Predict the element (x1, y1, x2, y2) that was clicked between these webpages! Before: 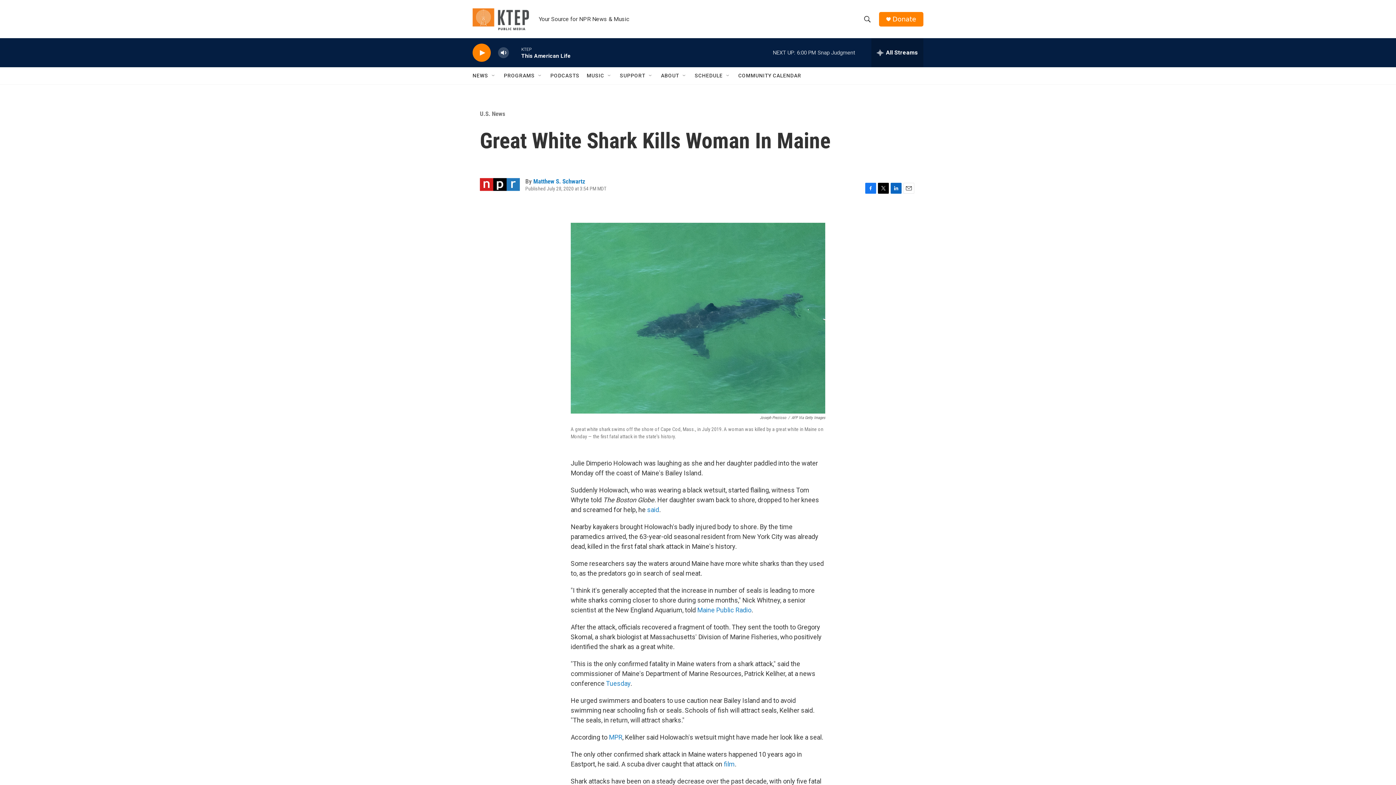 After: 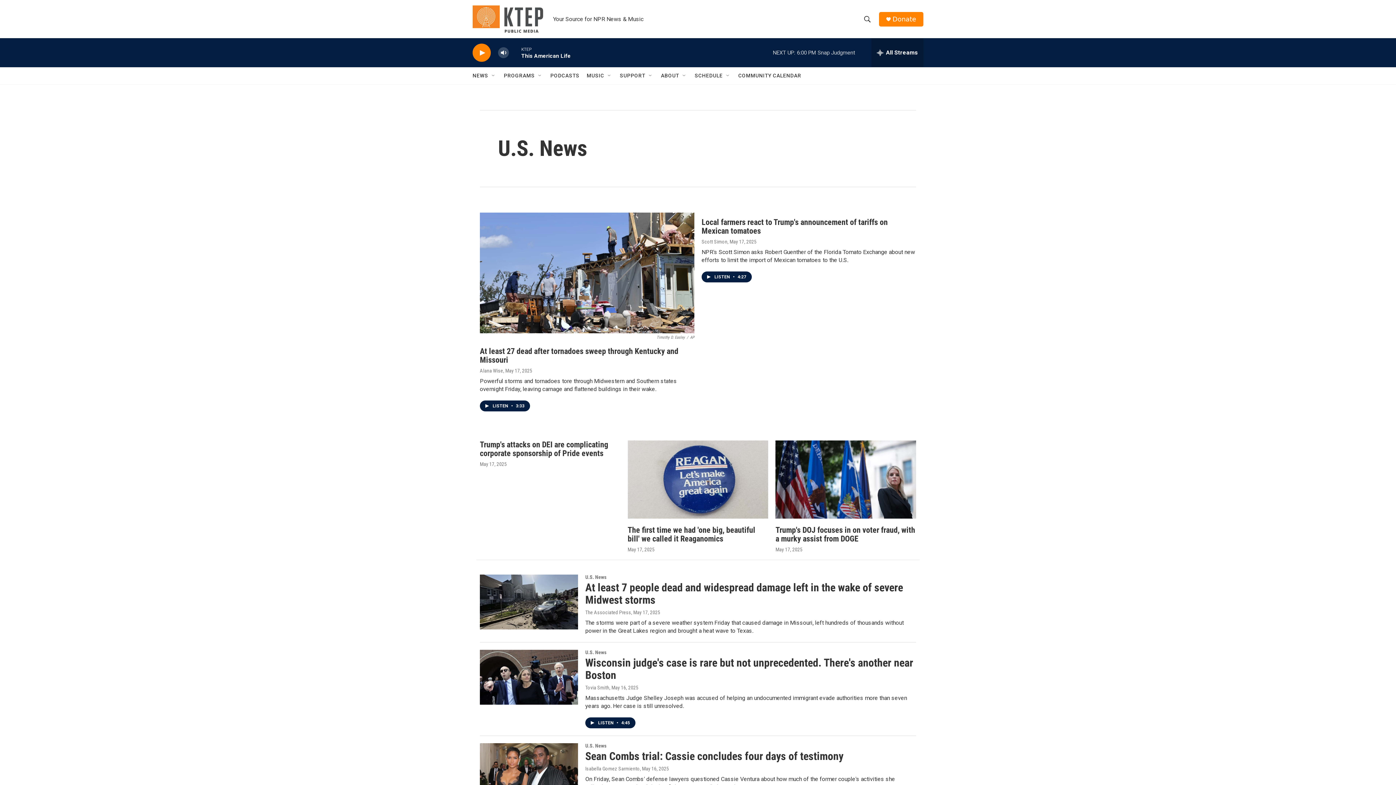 Action: bbox: (480, 110, 505, 117) label: U.S. News